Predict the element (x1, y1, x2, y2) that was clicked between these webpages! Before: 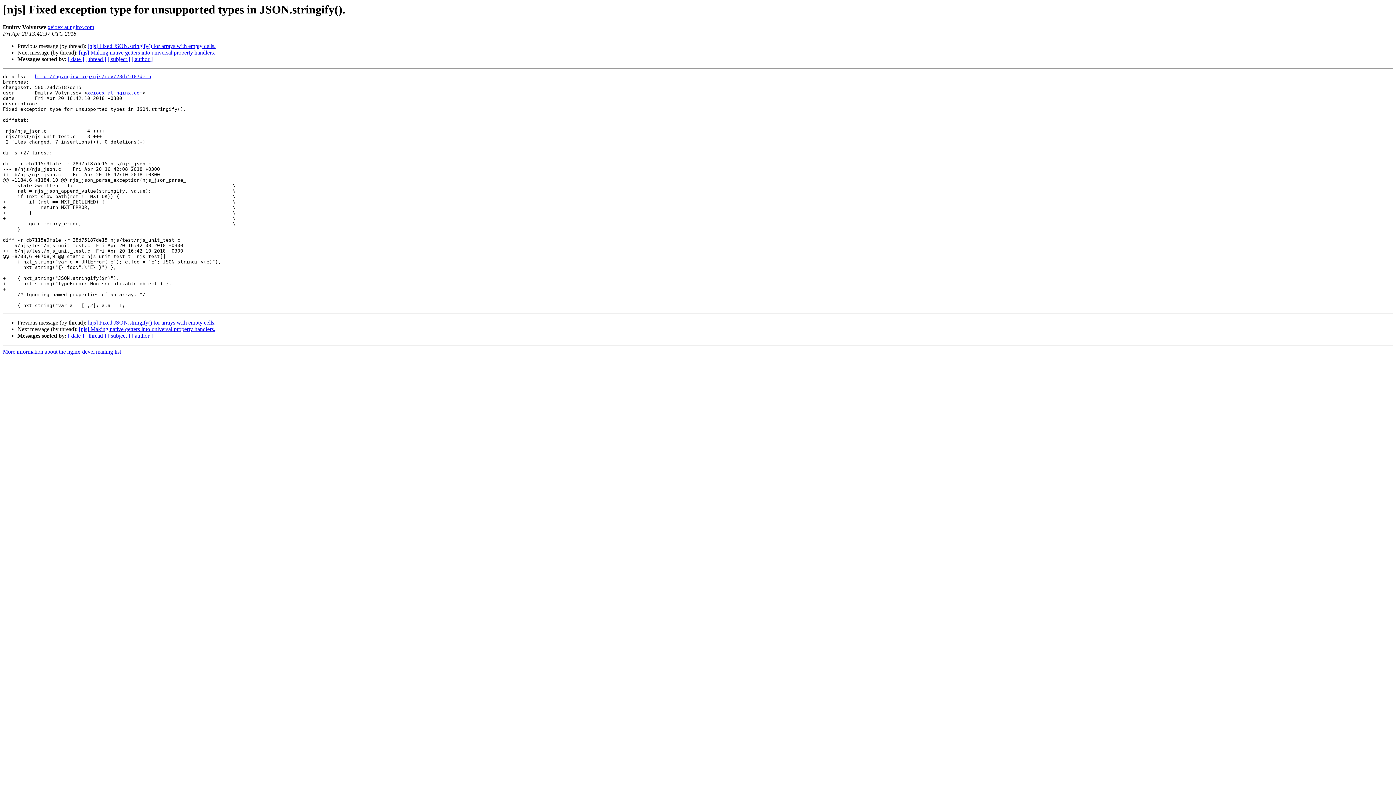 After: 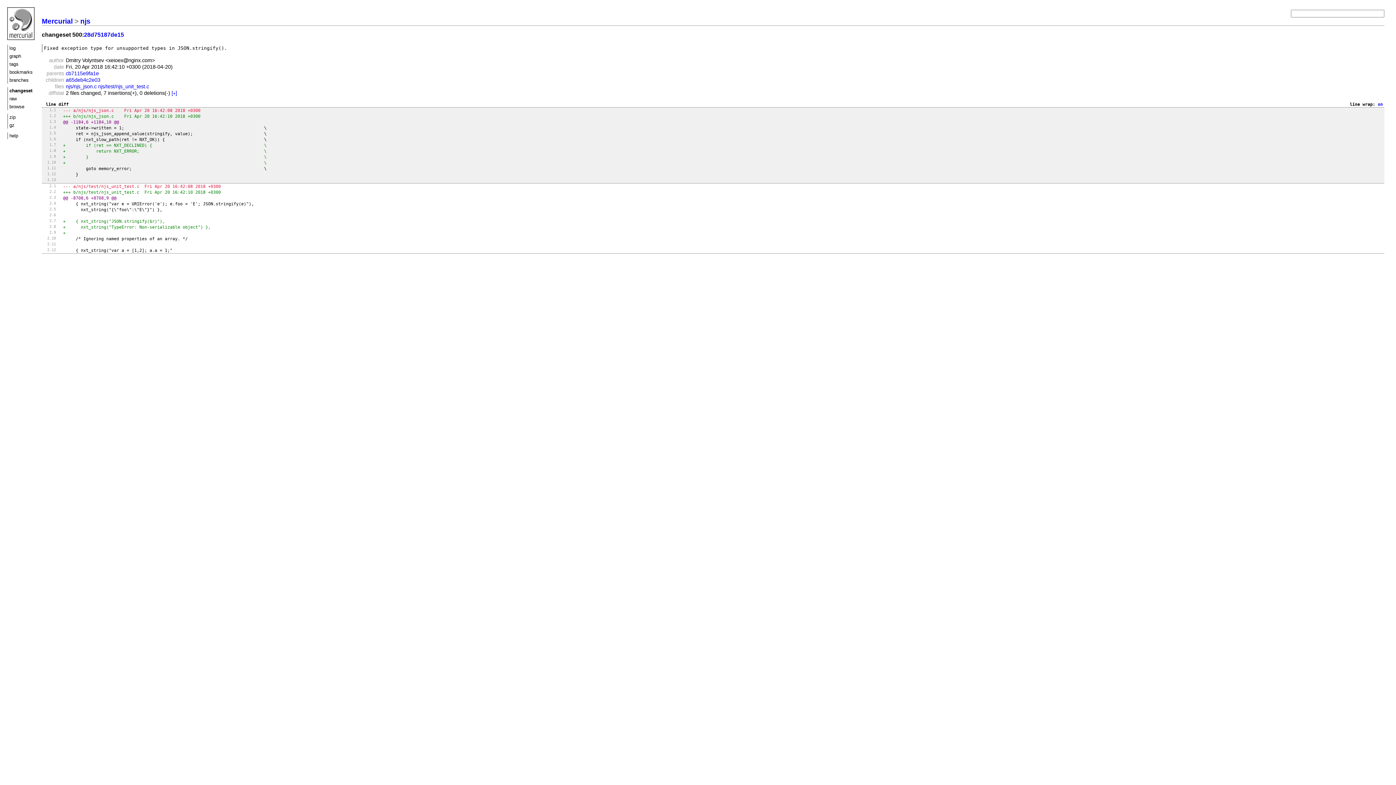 Action: bbox: (34, 73, 151, 79) label: http://hg.nginx.org/njs/rev/28d75187de15